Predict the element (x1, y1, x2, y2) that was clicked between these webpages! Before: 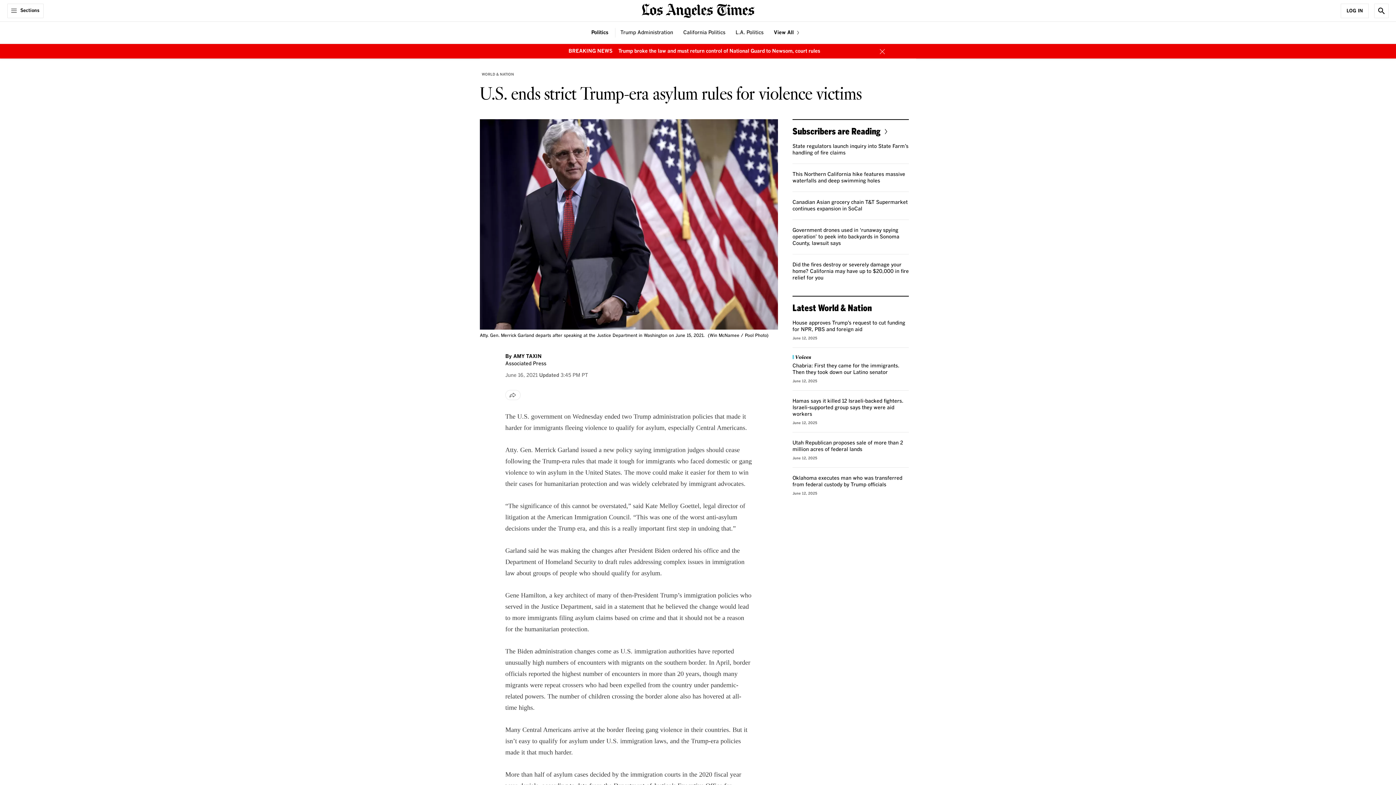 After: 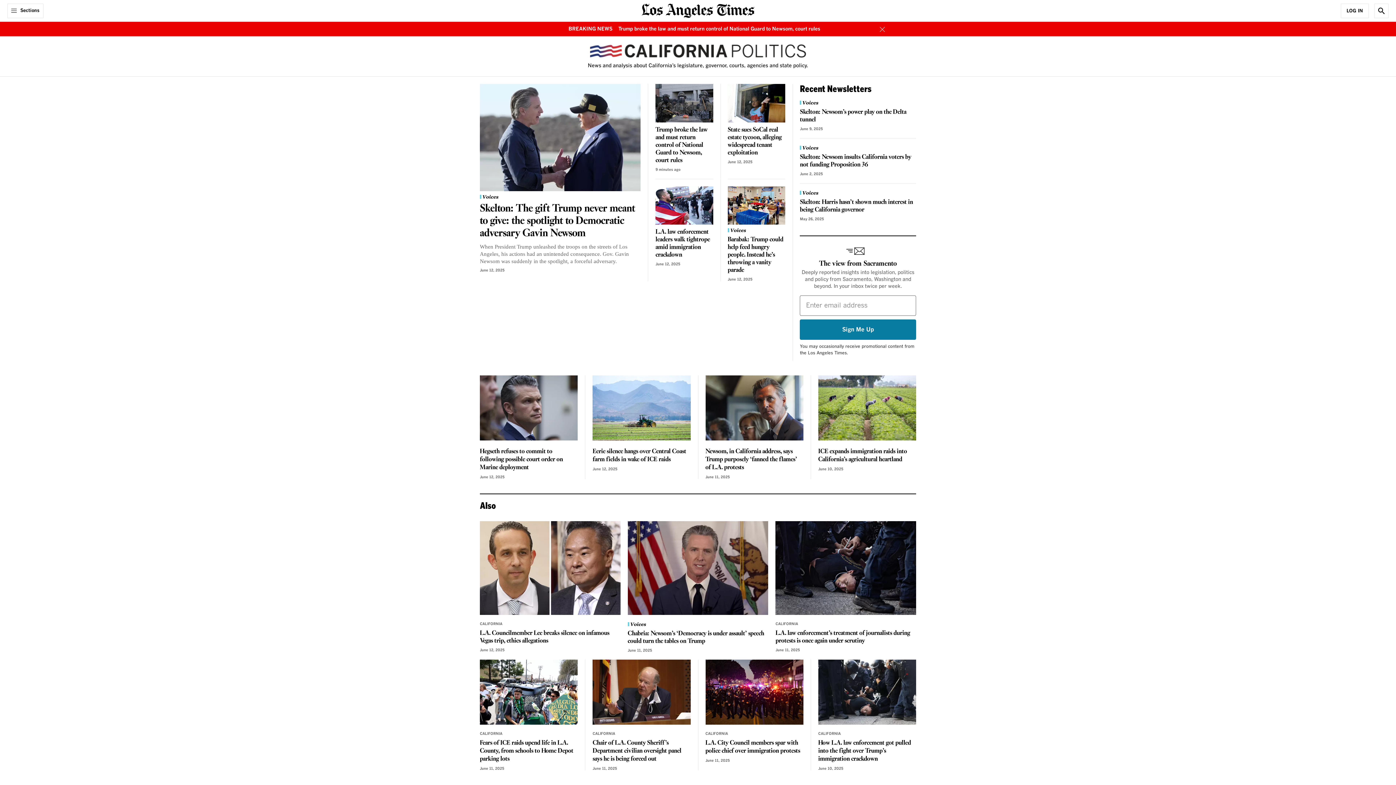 Action: bbox: (683, 29, 725, 36) label: California Politics